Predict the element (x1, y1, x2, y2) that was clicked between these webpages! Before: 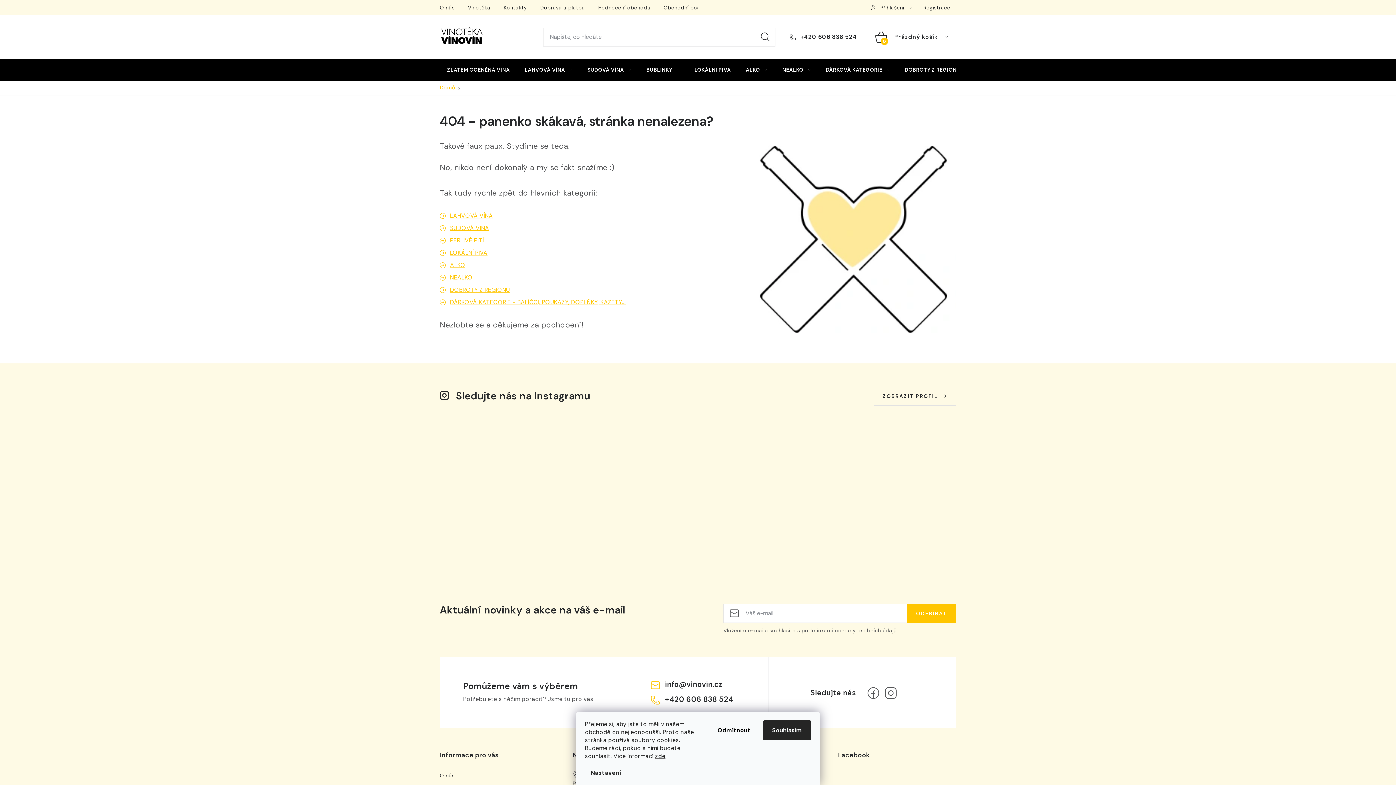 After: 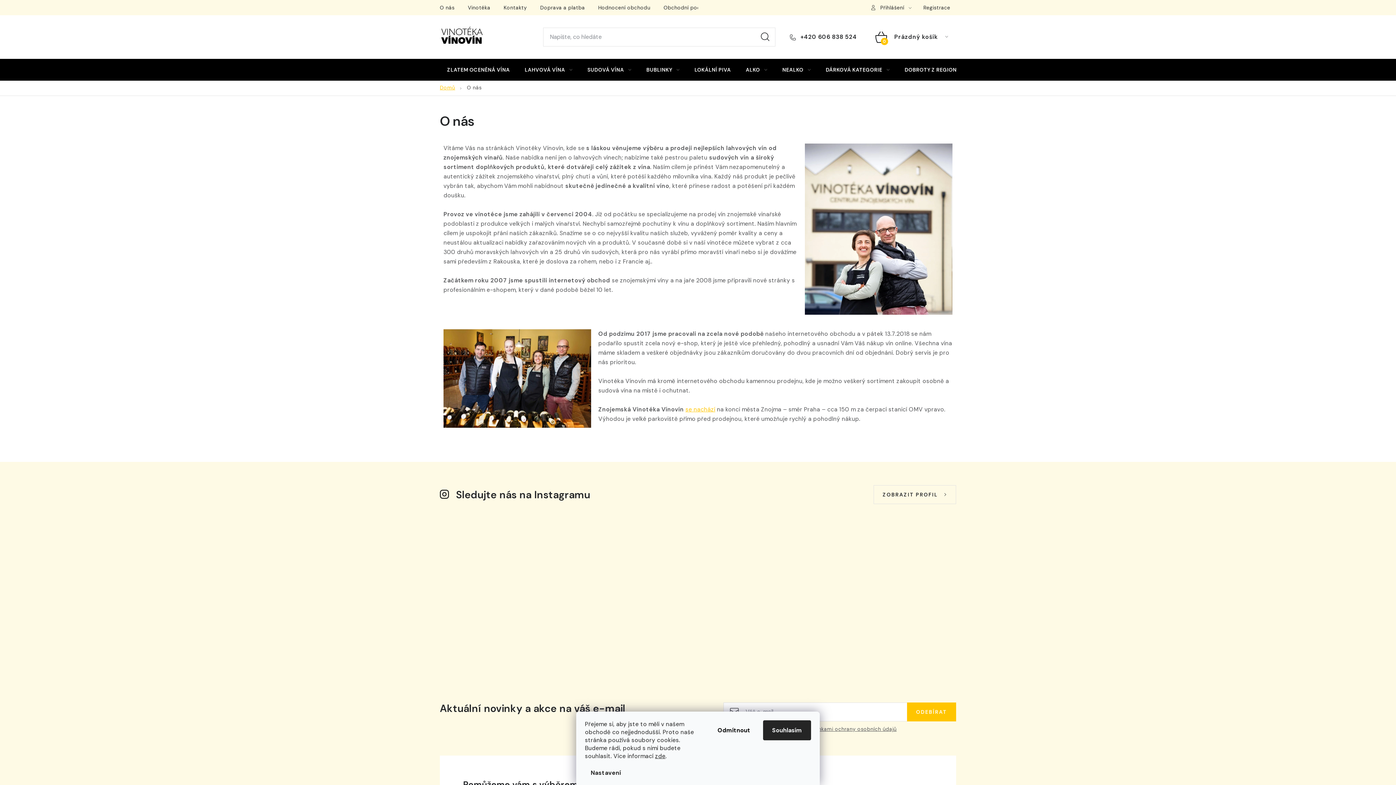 Action: bbox: (440, 772, 454, 779) label: O nás